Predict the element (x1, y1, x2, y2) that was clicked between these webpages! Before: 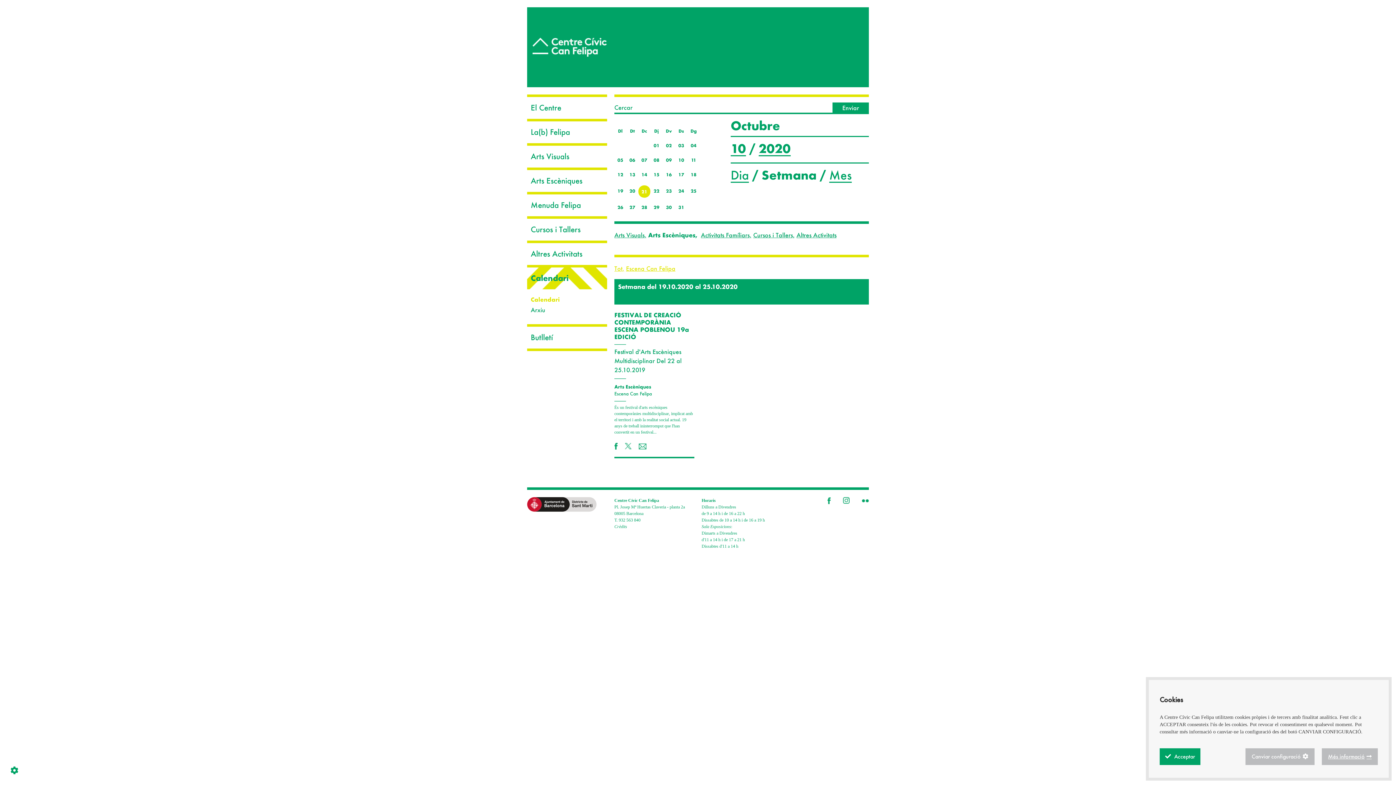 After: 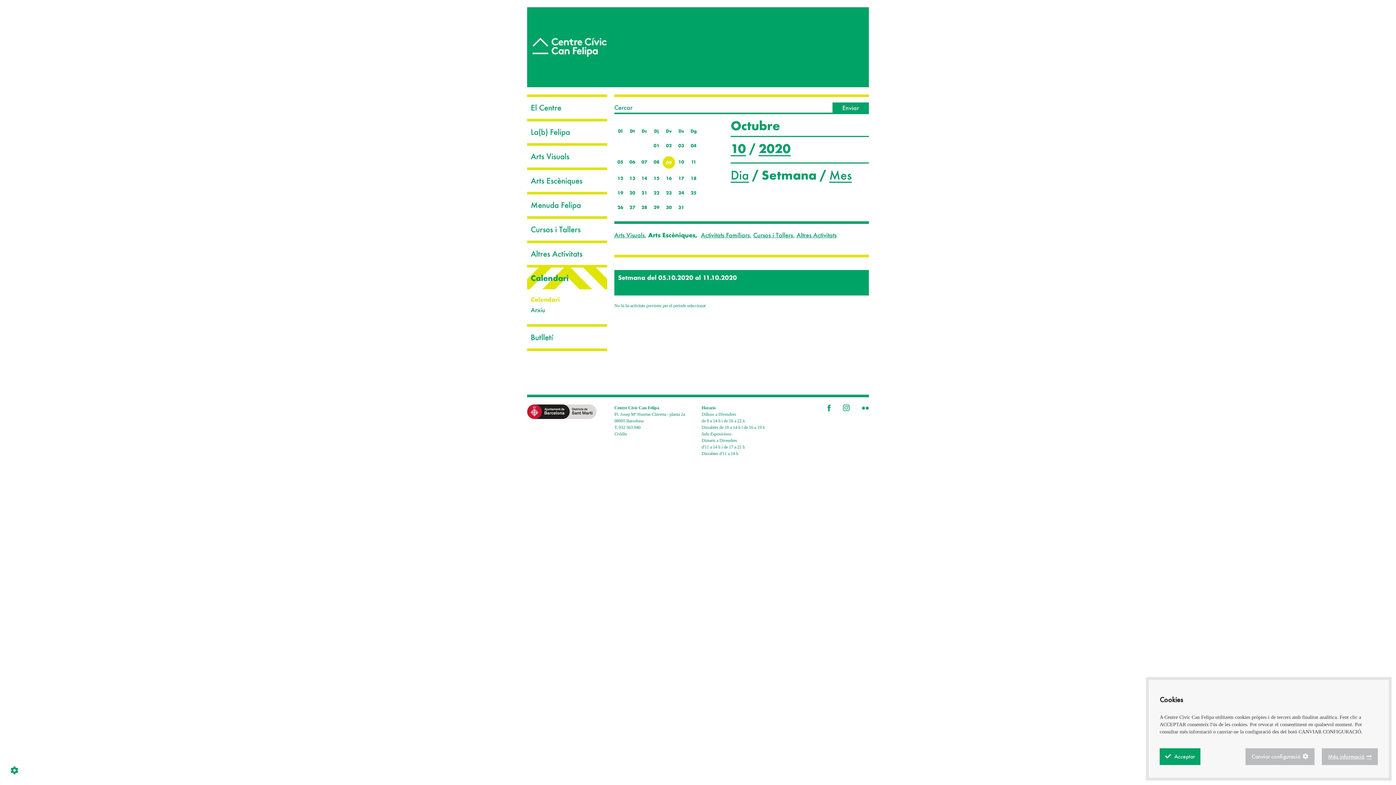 Action: bbox: (666, 158, 672, 162) label: 09